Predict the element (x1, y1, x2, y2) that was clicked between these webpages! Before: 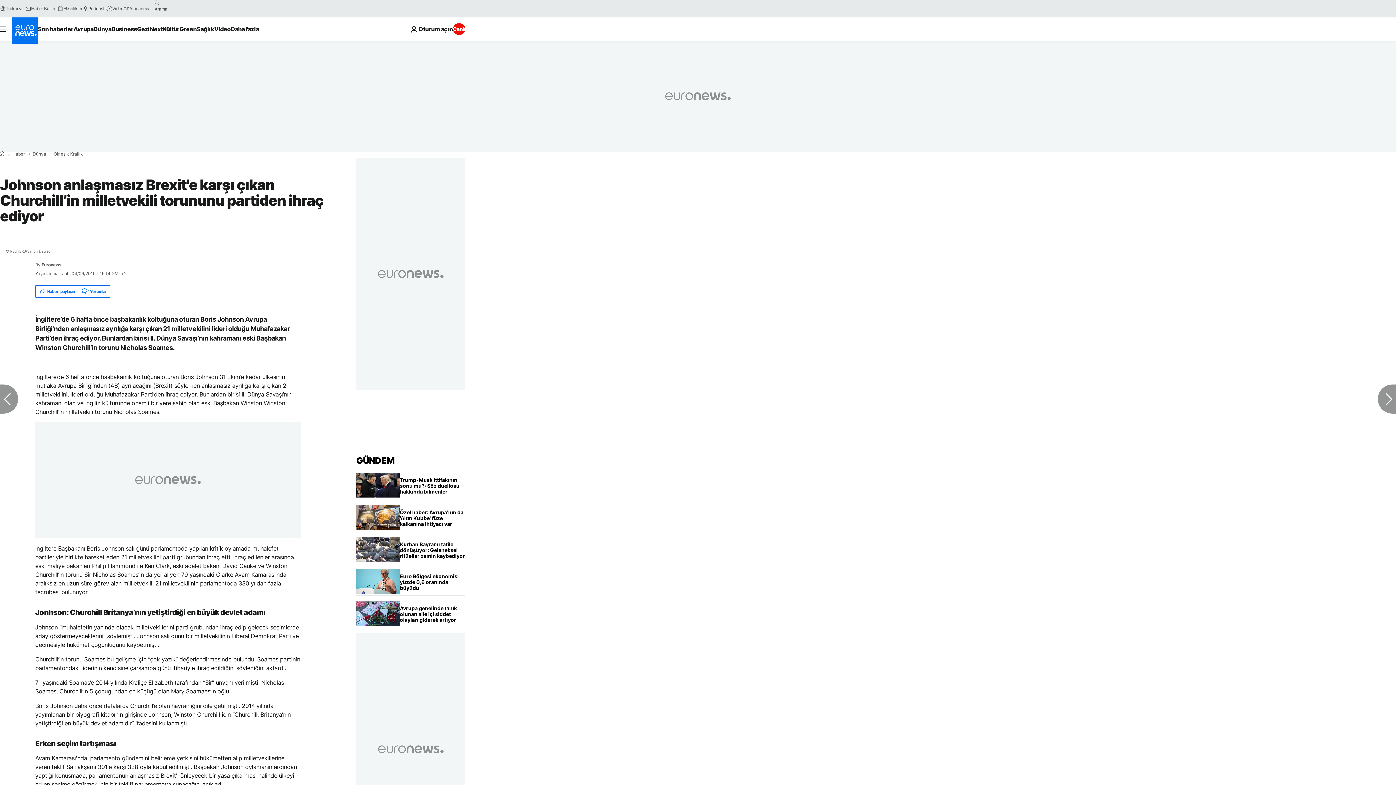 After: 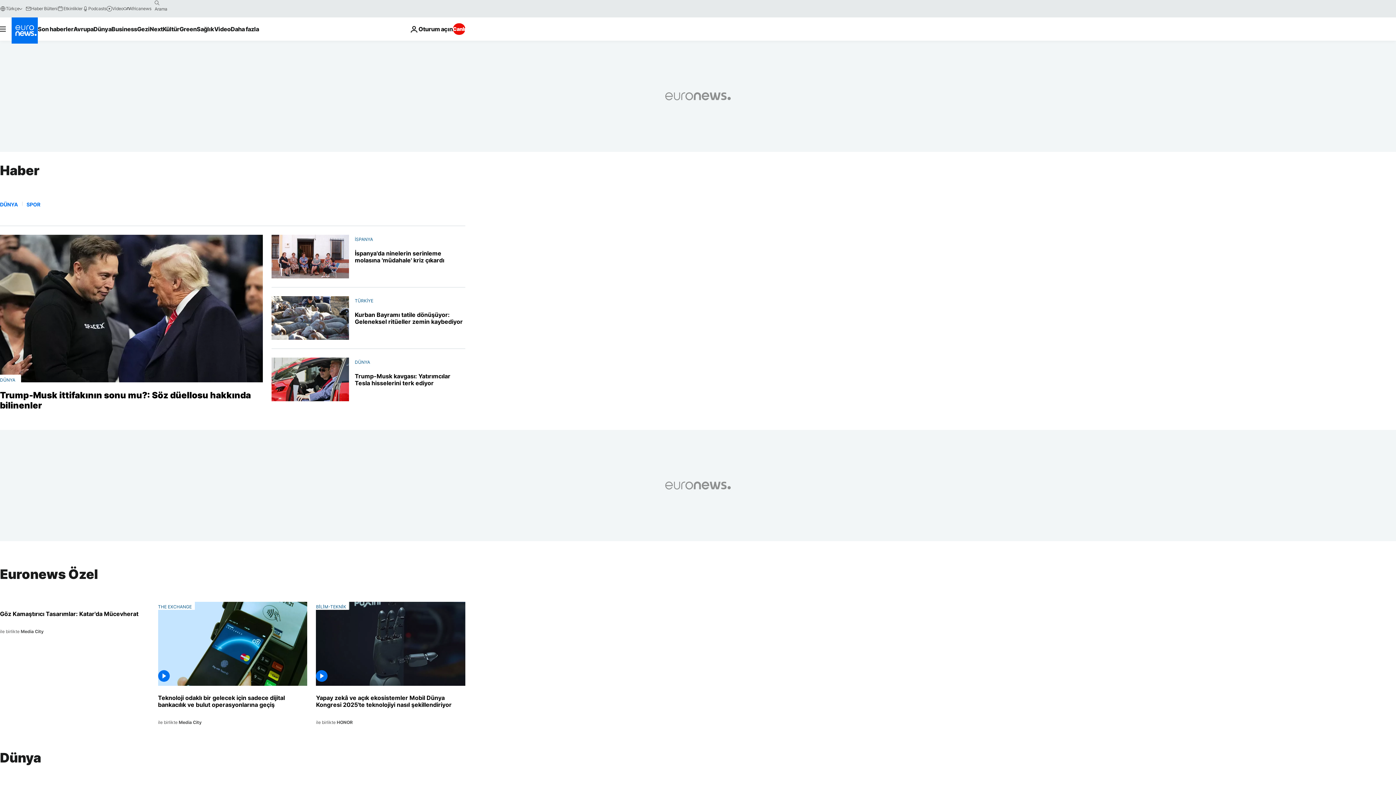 Action: label: Haber bbox: (12, 152, 24, 156)